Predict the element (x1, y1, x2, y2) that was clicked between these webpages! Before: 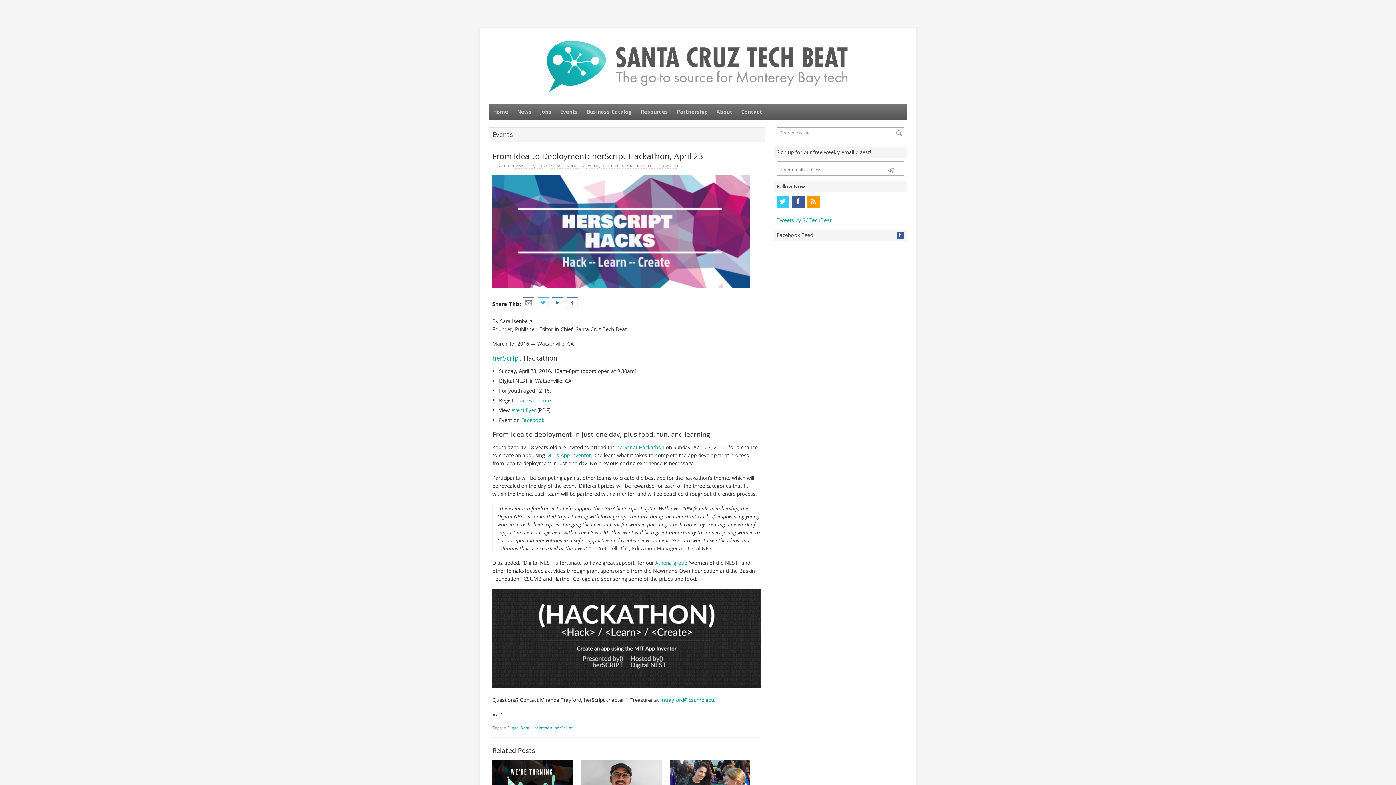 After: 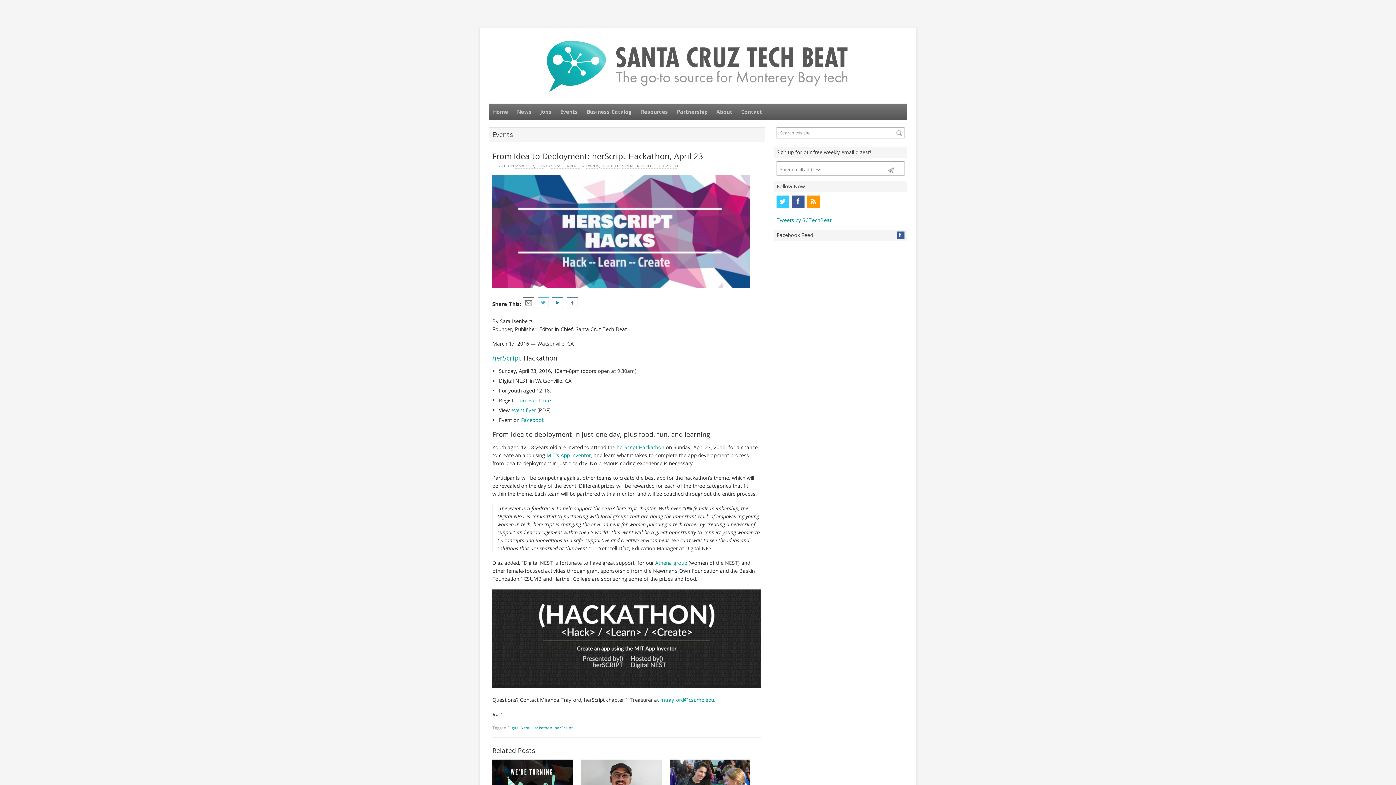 Action: bbox: (550, 300, 565, 307)